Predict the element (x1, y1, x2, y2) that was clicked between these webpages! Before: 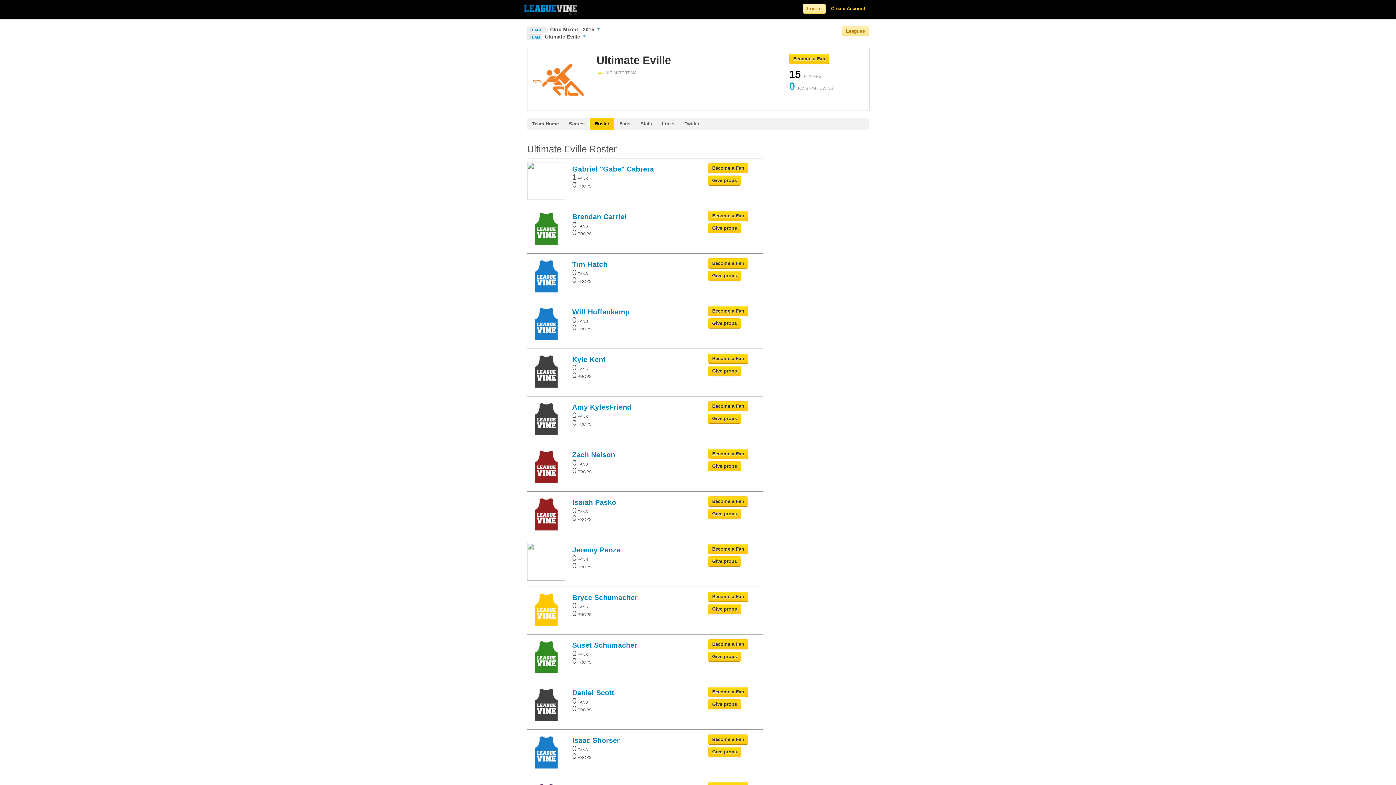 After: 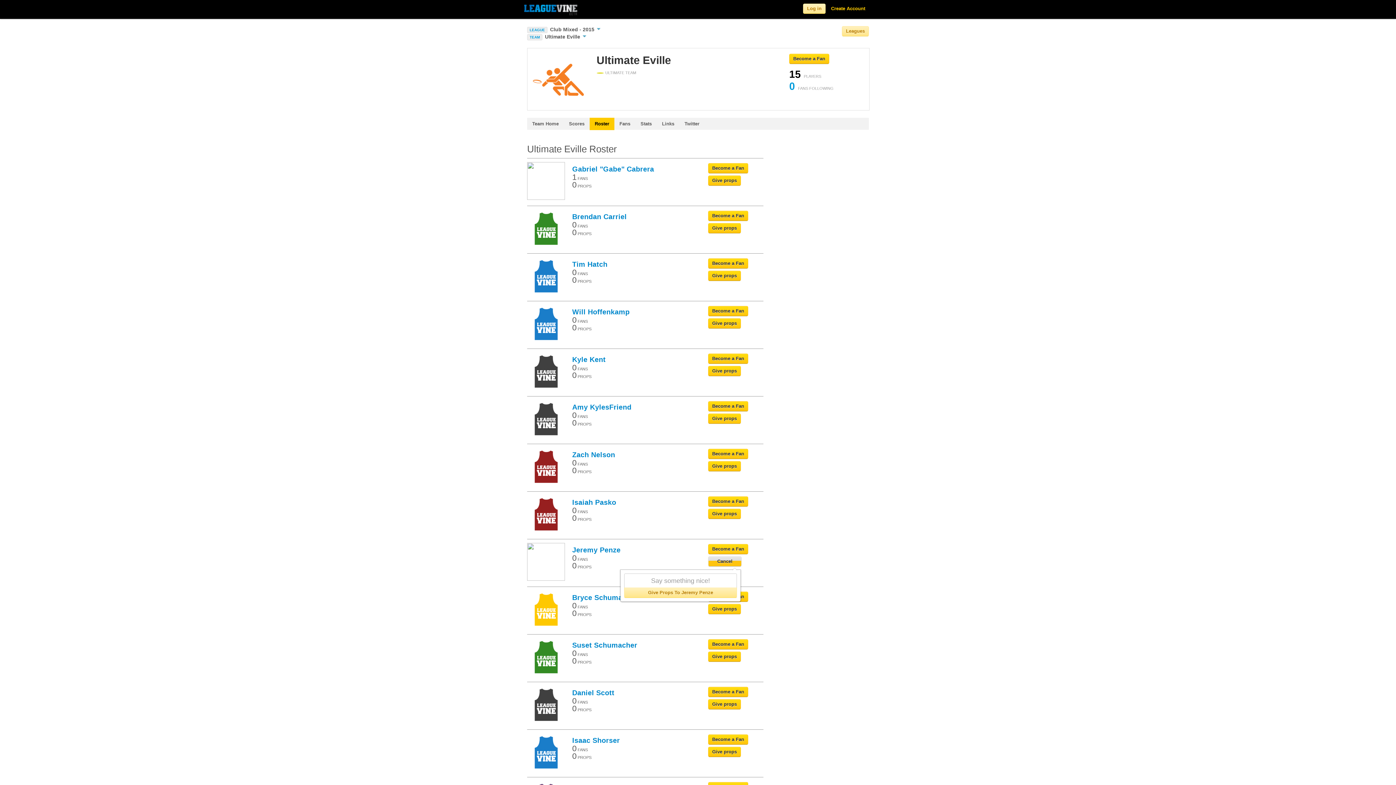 Action: label: Give props bbox: (708, 556, 741, 566)